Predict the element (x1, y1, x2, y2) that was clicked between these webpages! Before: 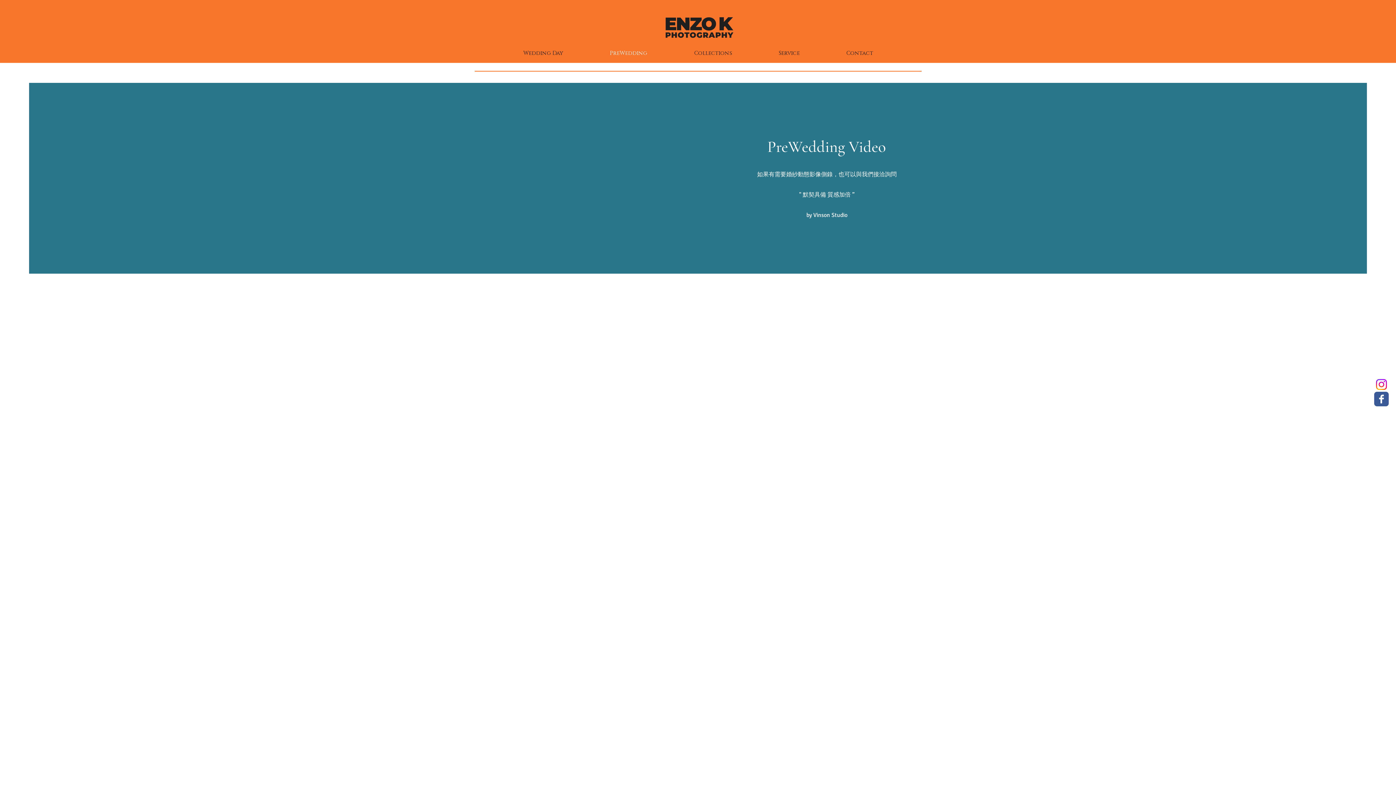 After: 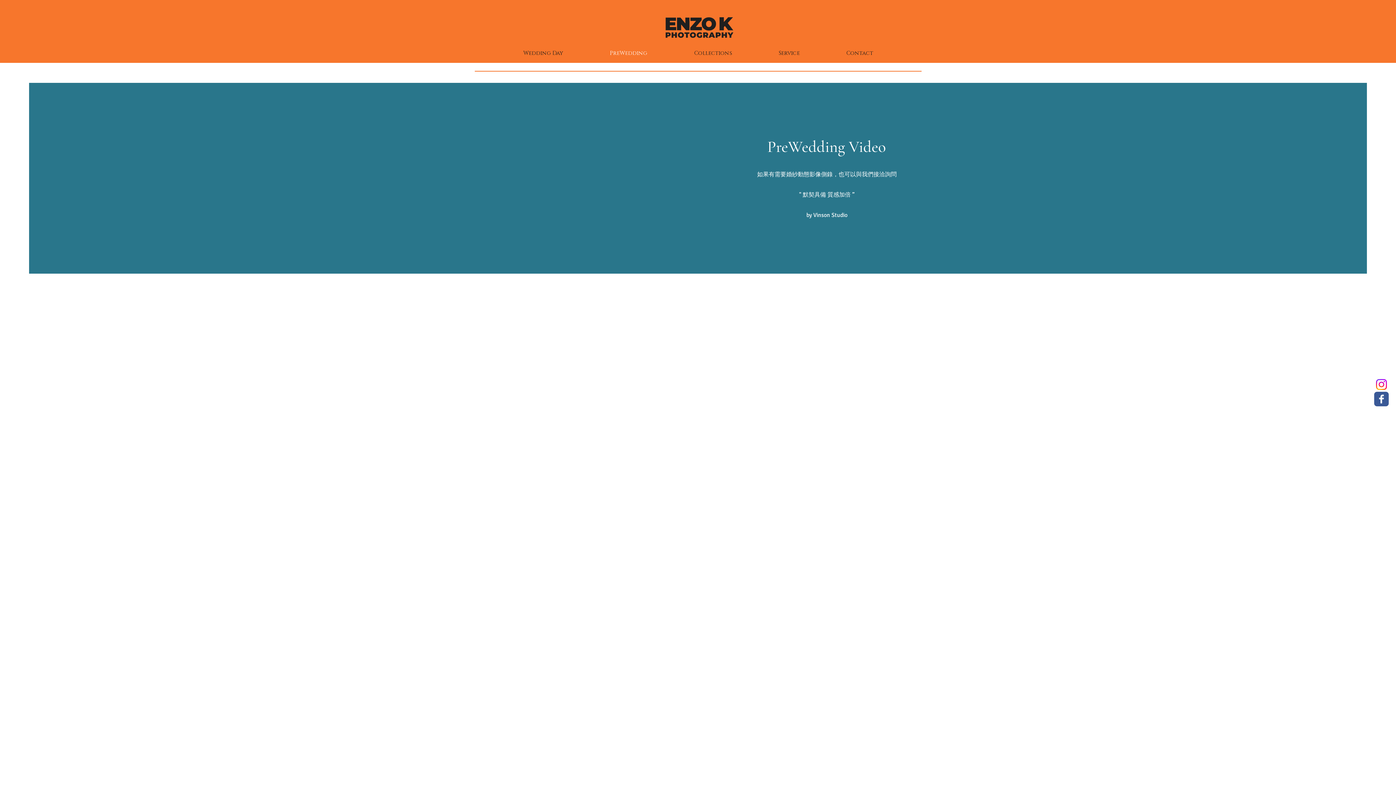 Action: label: Wix Facebook page bbox: (1374, 391, 1389, 406)